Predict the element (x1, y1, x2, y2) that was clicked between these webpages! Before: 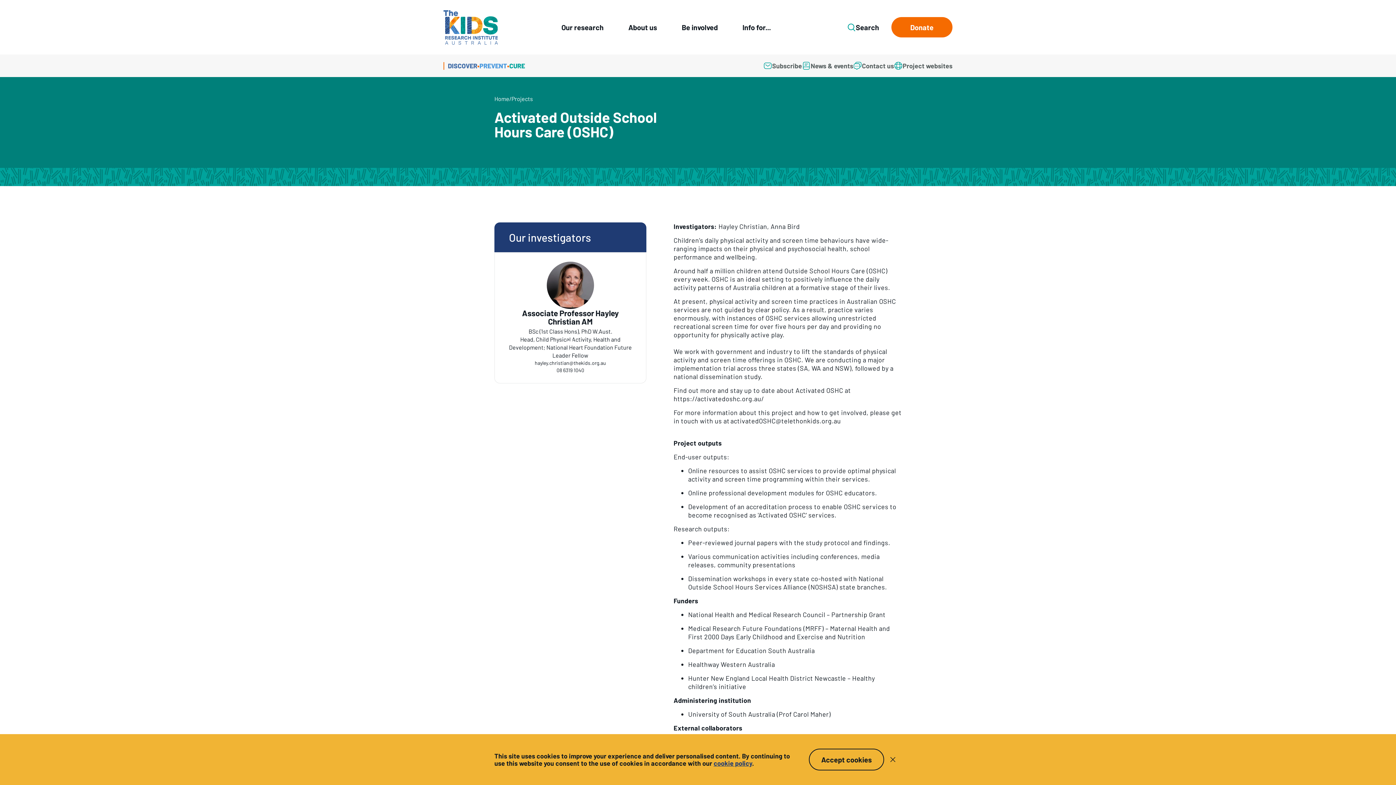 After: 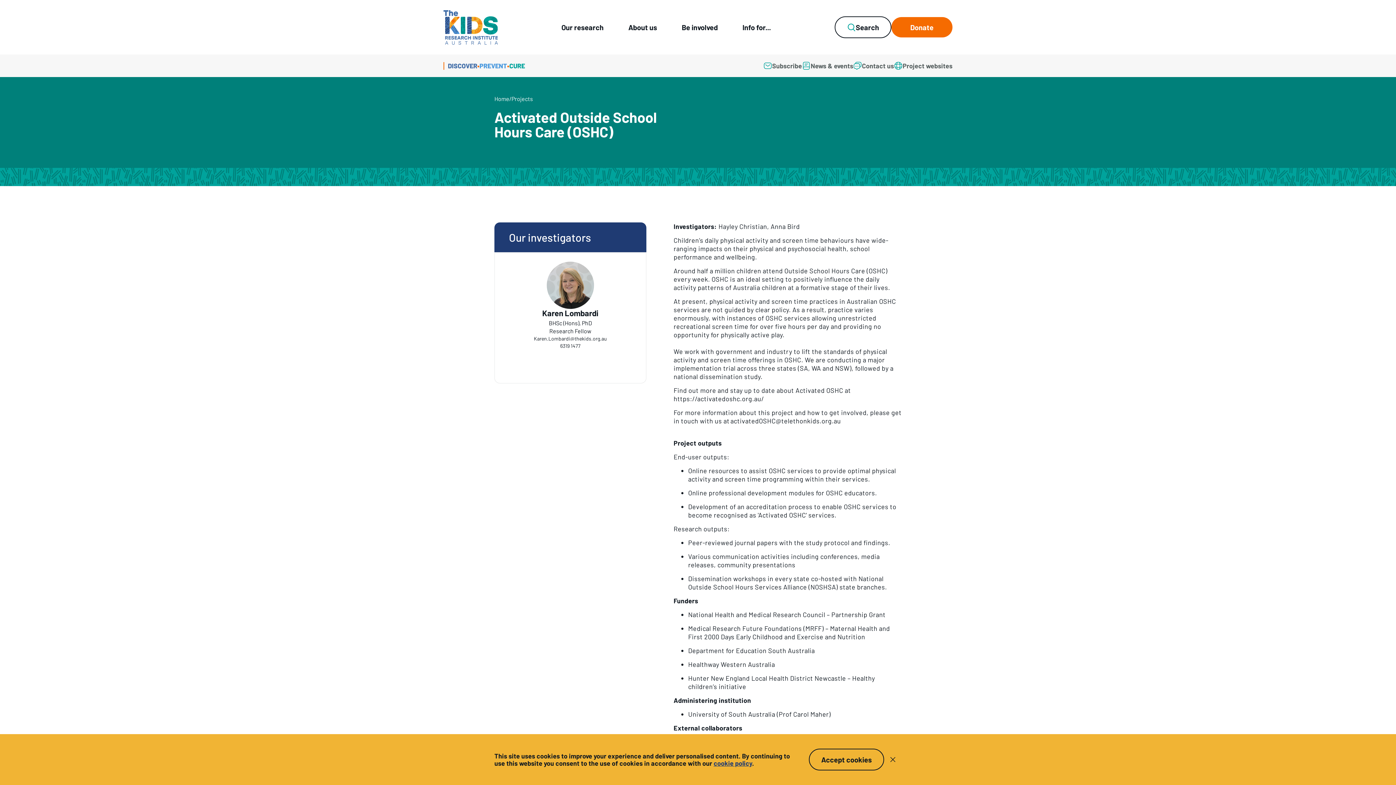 Action: bbox: (834, 16, 891, 38) label: Search